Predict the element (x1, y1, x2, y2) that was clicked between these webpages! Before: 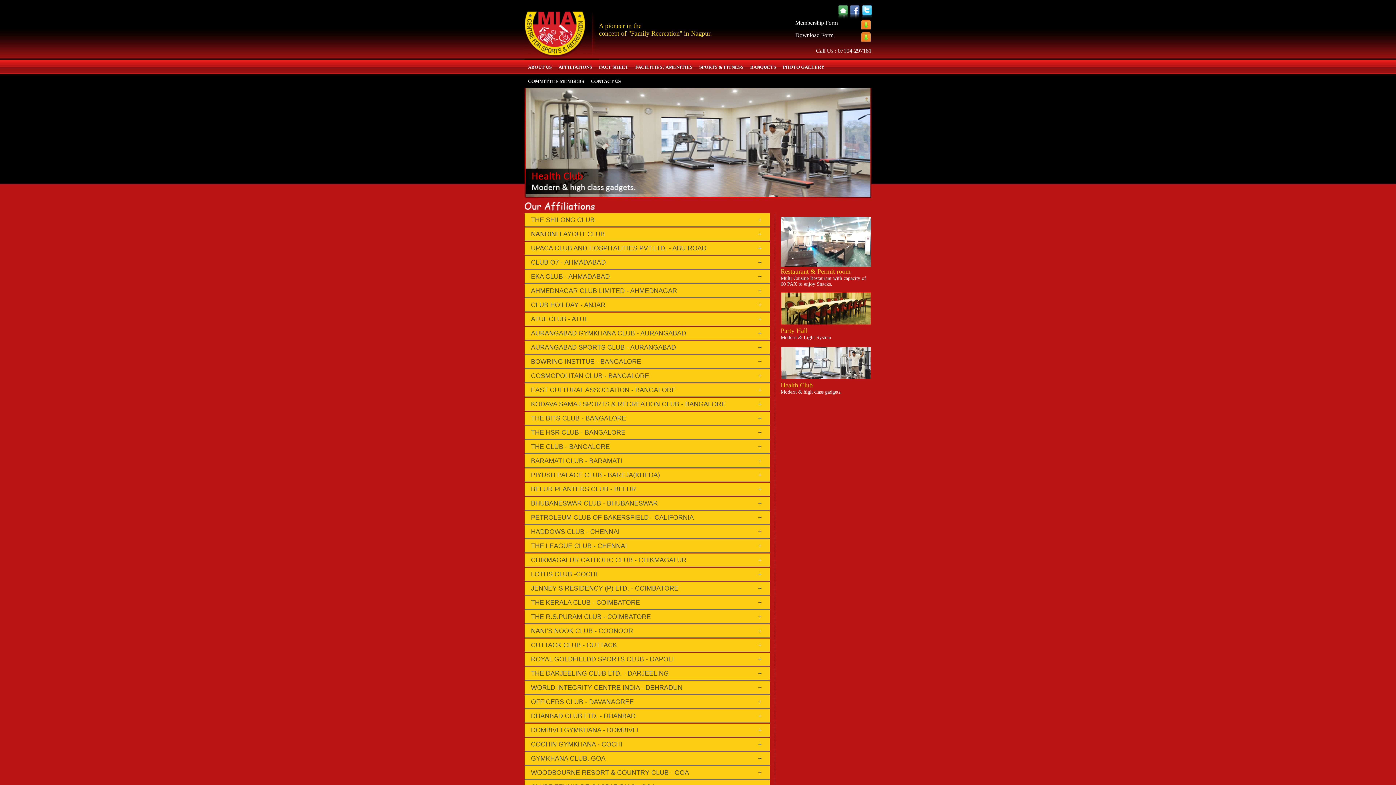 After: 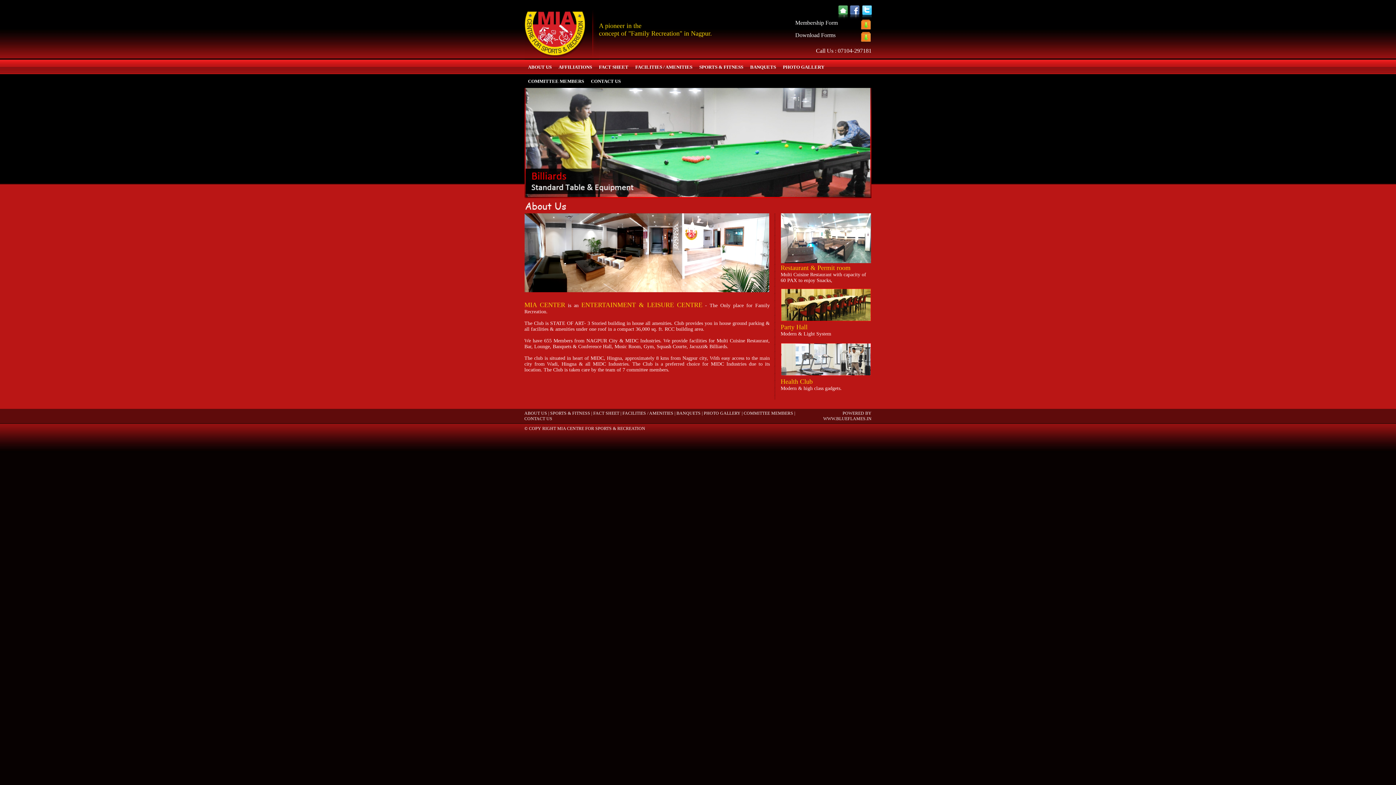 Action: label: ABOUT US bbox: (524, 59, 555, 73)